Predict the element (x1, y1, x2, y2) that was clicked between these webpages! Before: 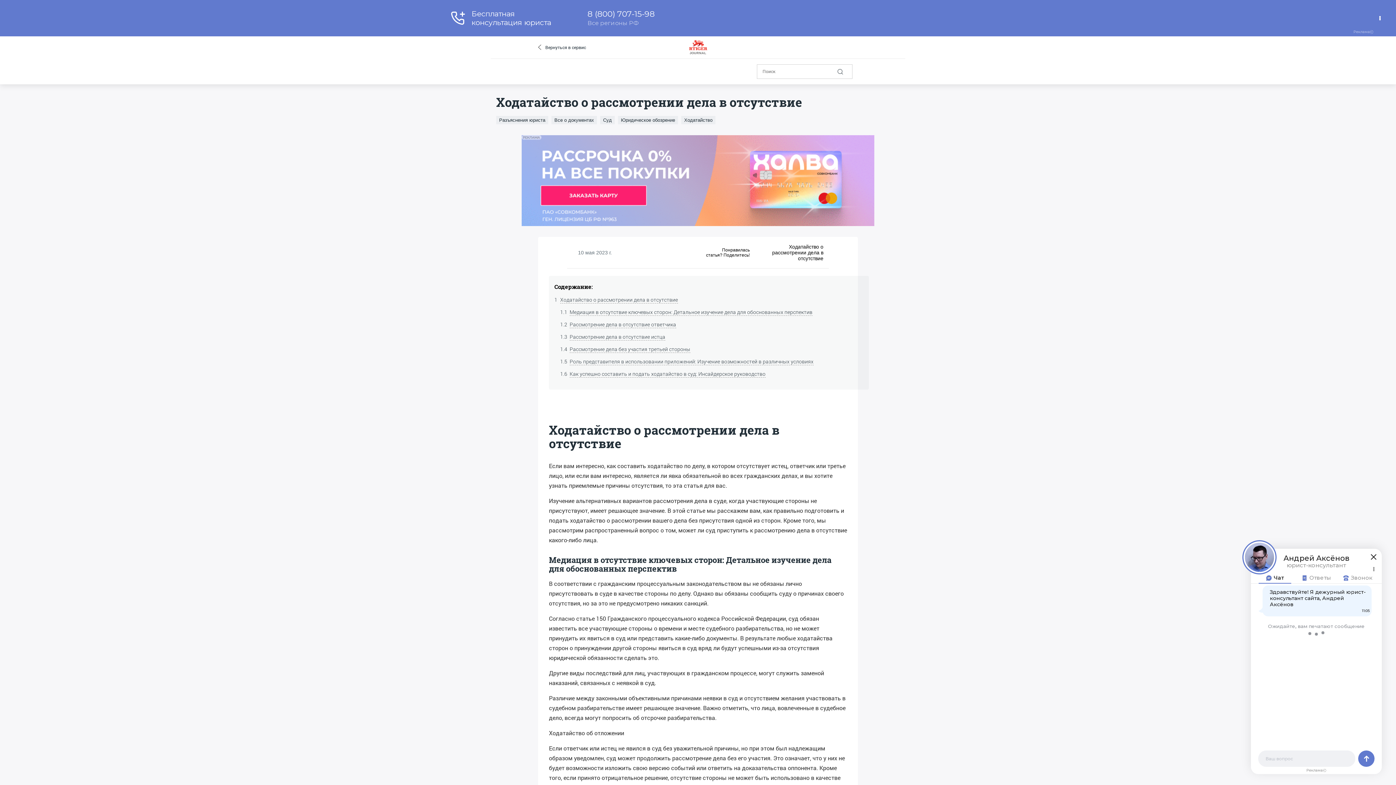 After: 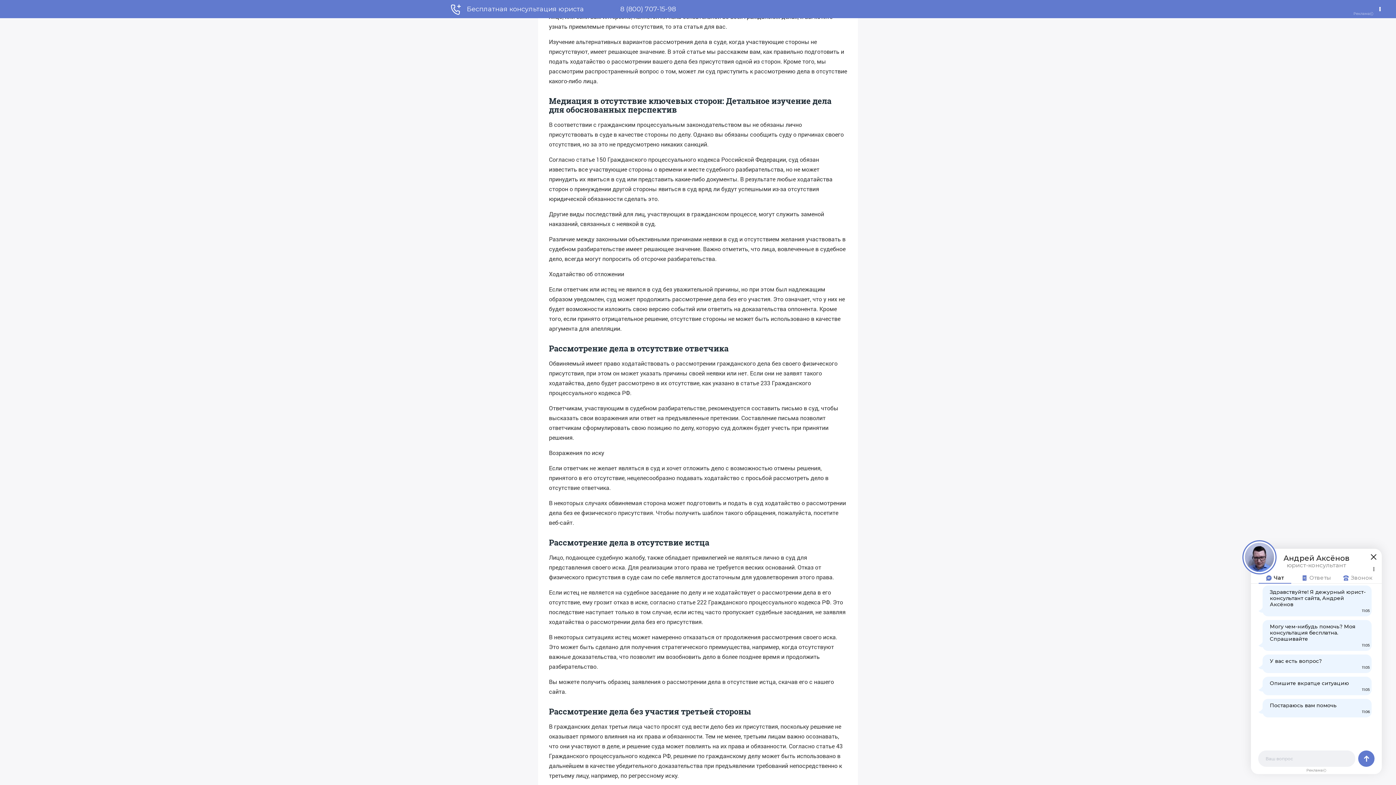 Action: bbox: (560, 296, 678, 303) label: Ходатайство о рассмотрении дела в отсутствие